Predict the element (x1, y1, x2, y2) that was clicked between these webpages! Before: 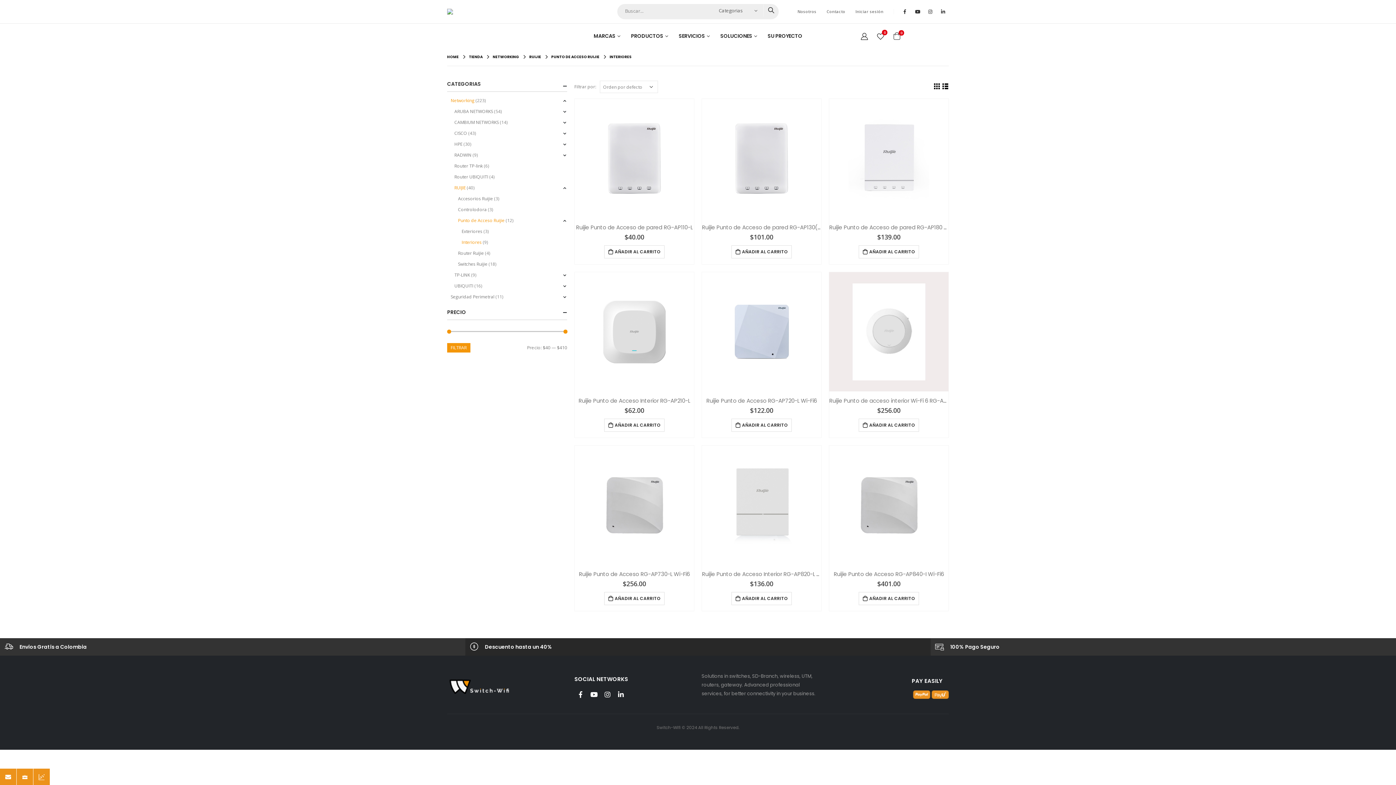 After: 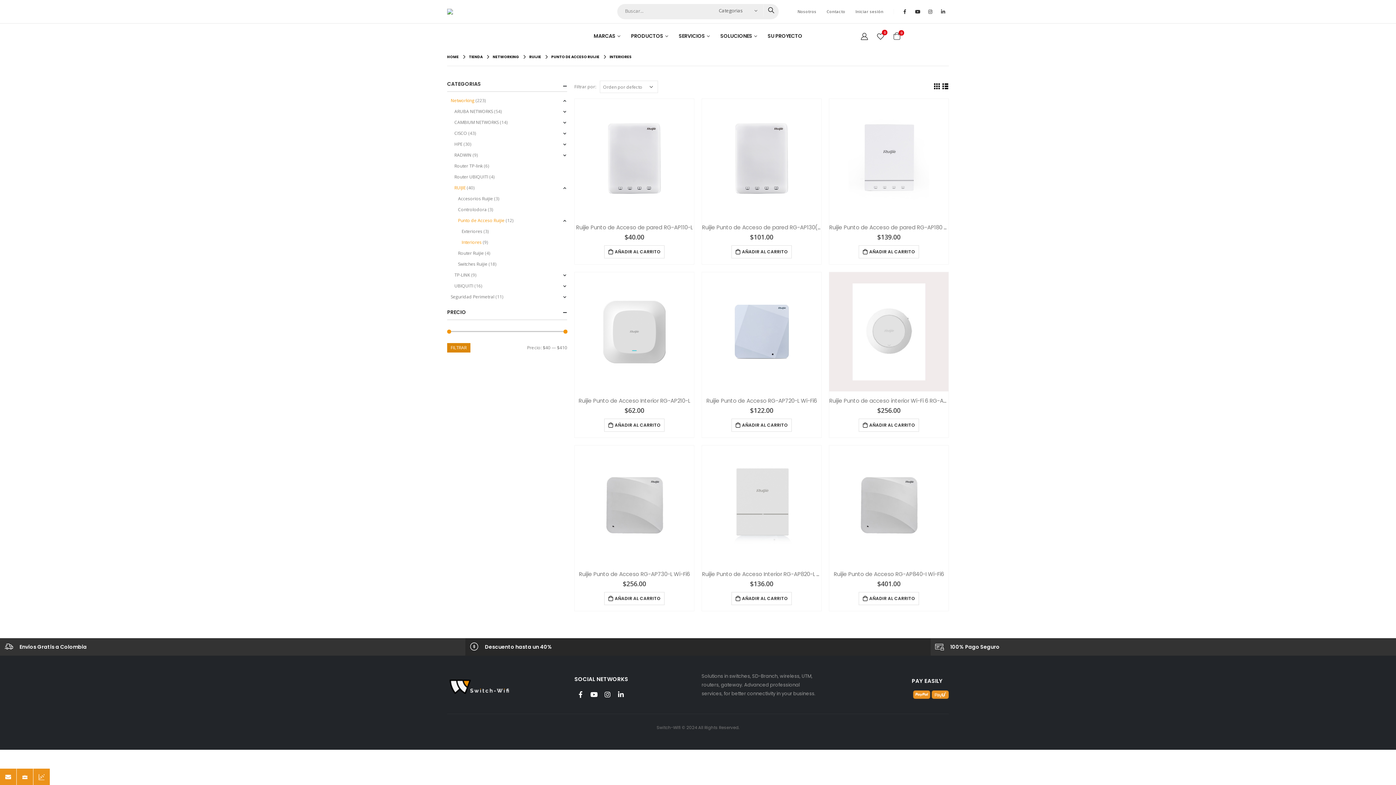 Action: bbox: (447, 343, 470, 352) label: FILTRAR